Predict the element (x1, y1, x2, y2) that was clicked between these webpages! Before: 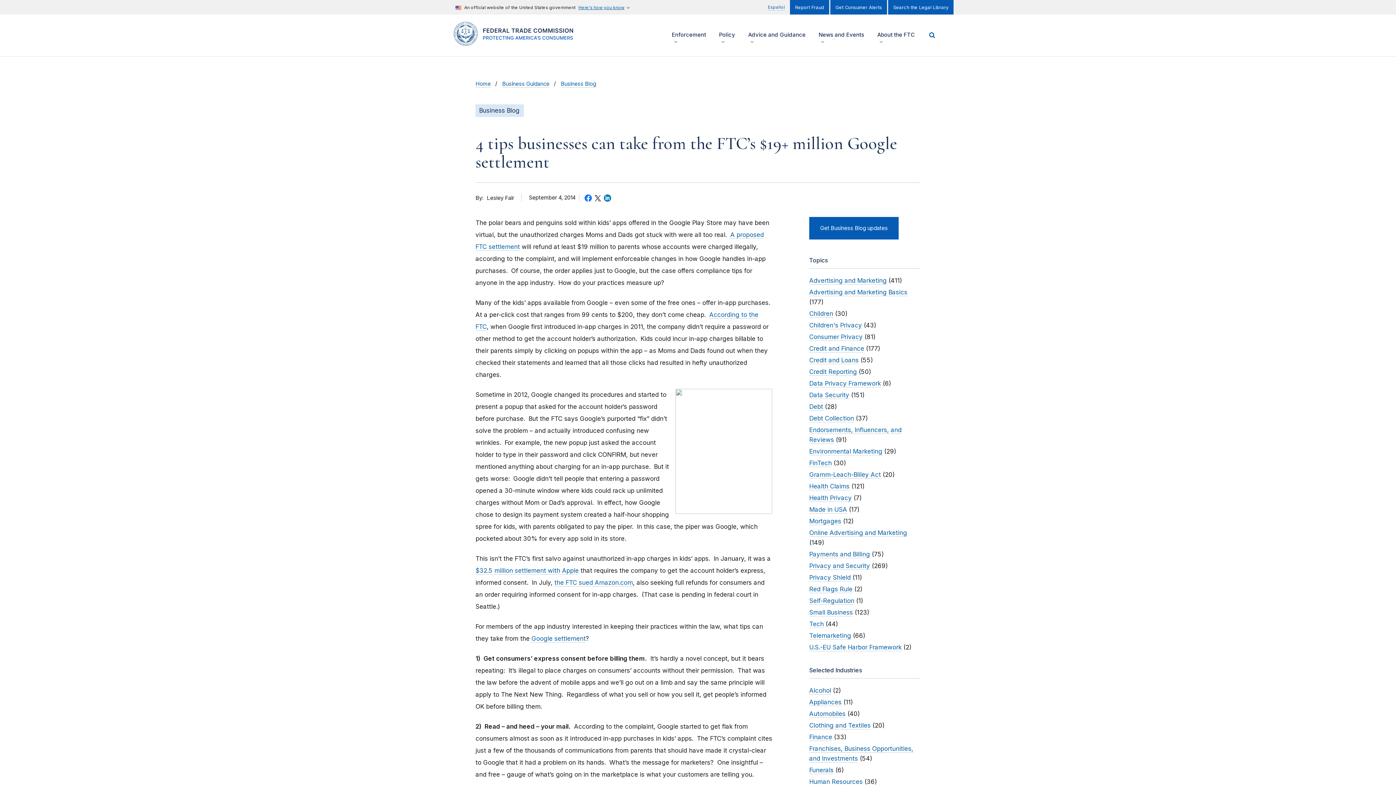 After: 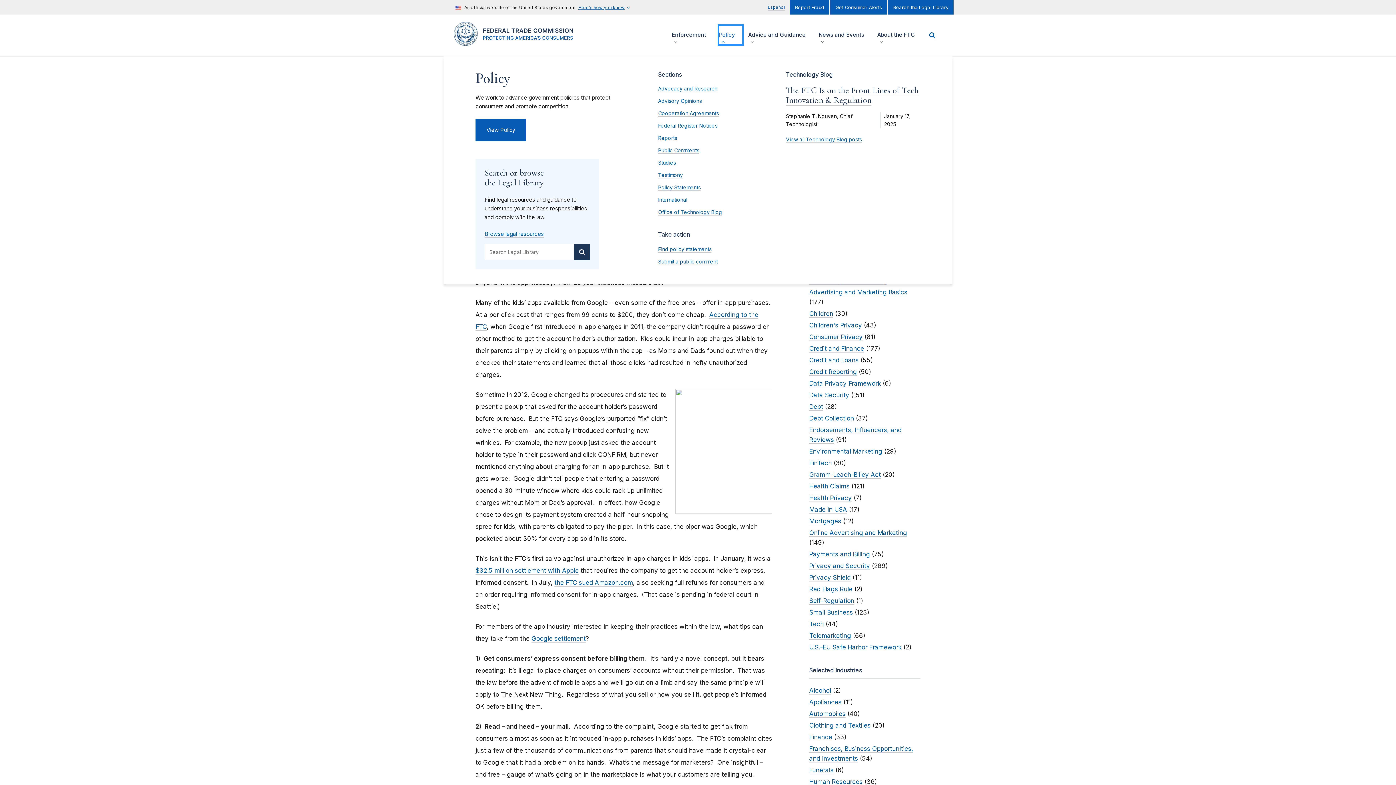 Action: bbox: (719, 25, 742, 44) label: Show/hide
Policy
menu items